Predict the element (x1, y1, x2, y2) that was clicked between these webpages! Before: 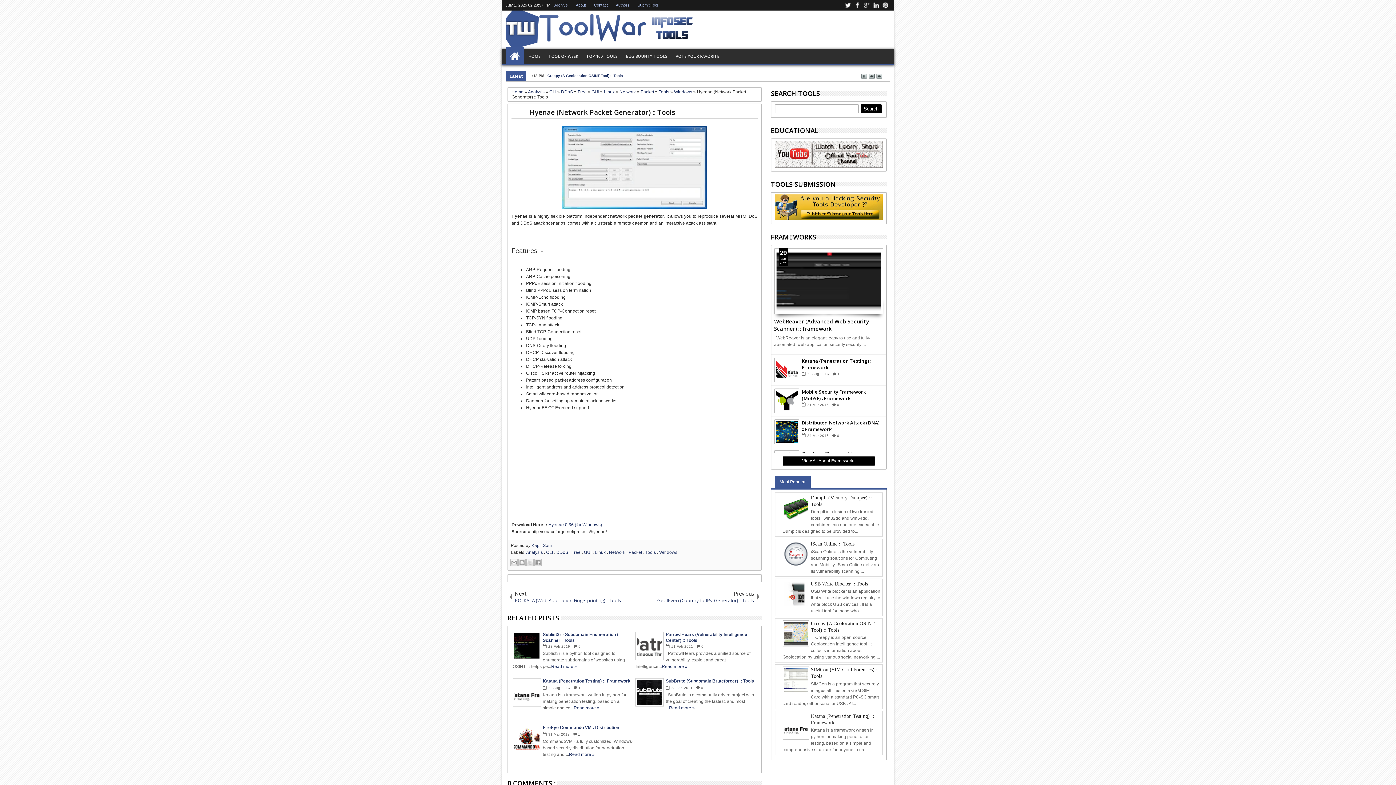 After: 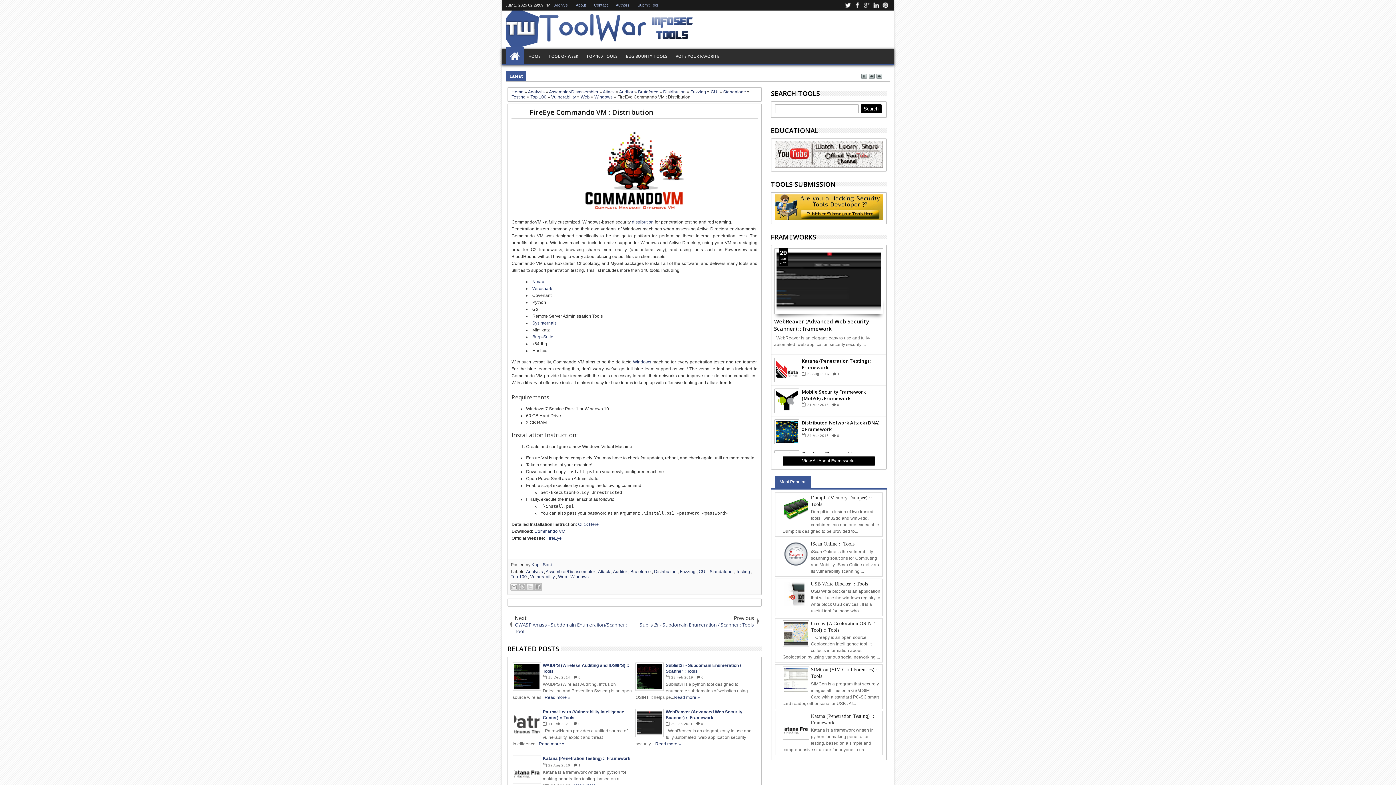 Action: label: Read more » bbox: (569, 752, 594, 757)